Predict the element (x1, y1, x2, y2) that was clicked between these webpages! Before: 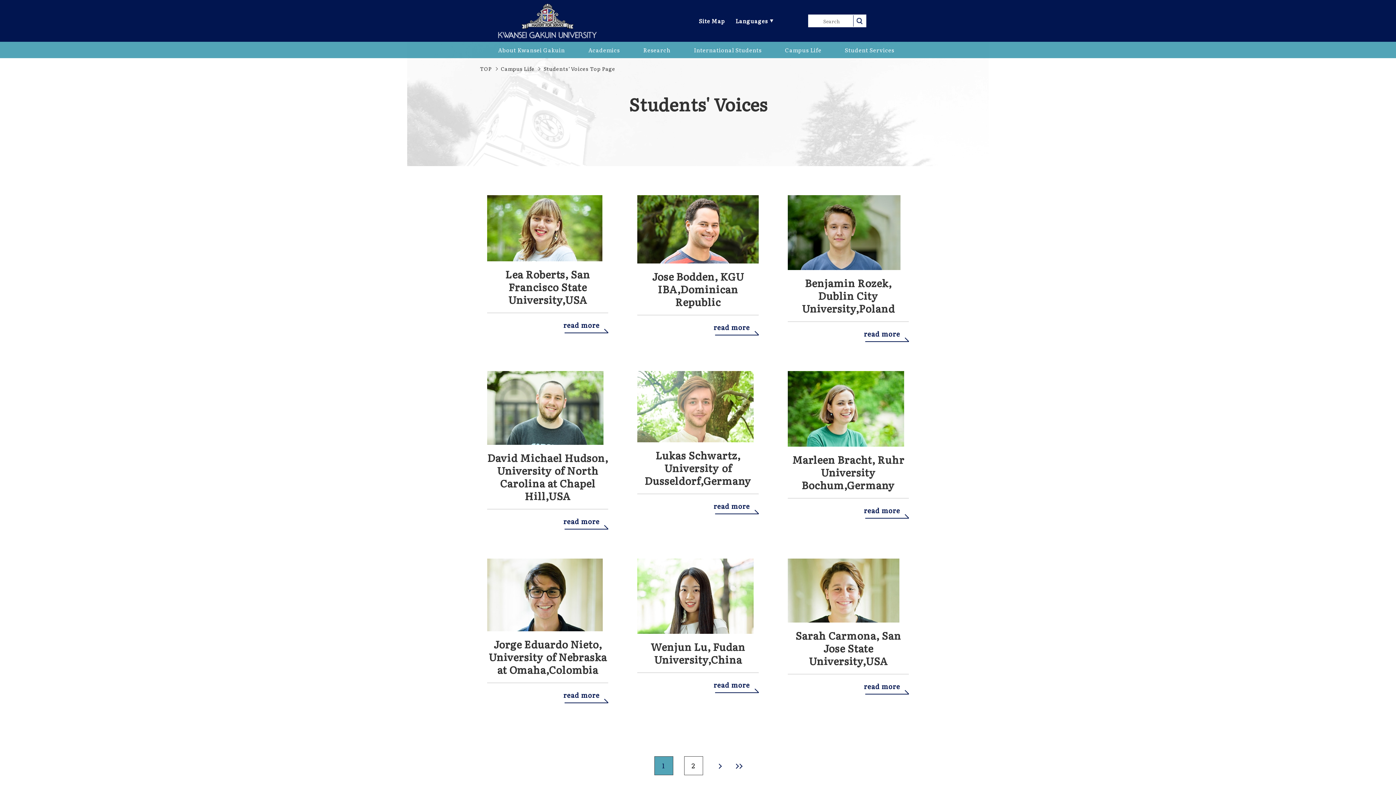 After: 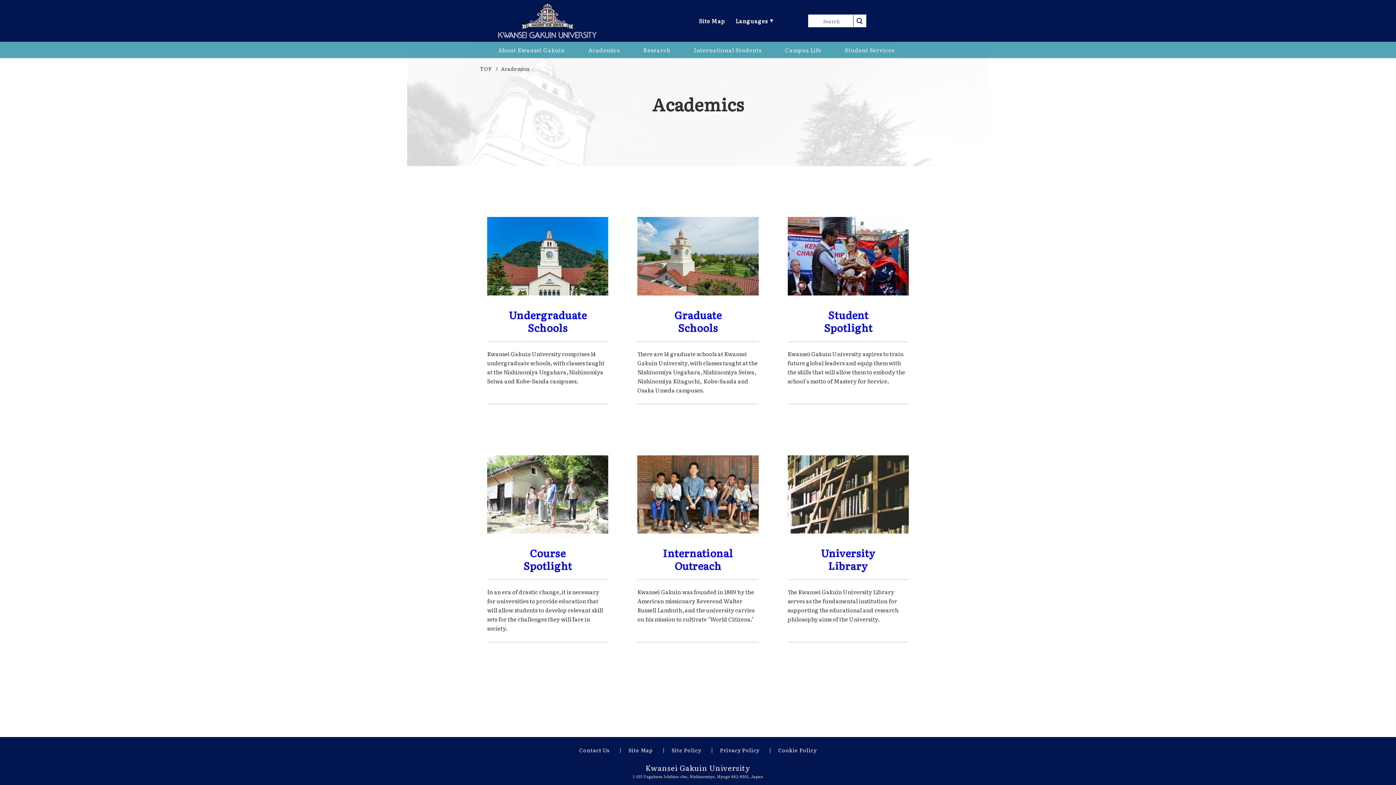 Action: label: Academics bbox: (584, 41, 623, 58)